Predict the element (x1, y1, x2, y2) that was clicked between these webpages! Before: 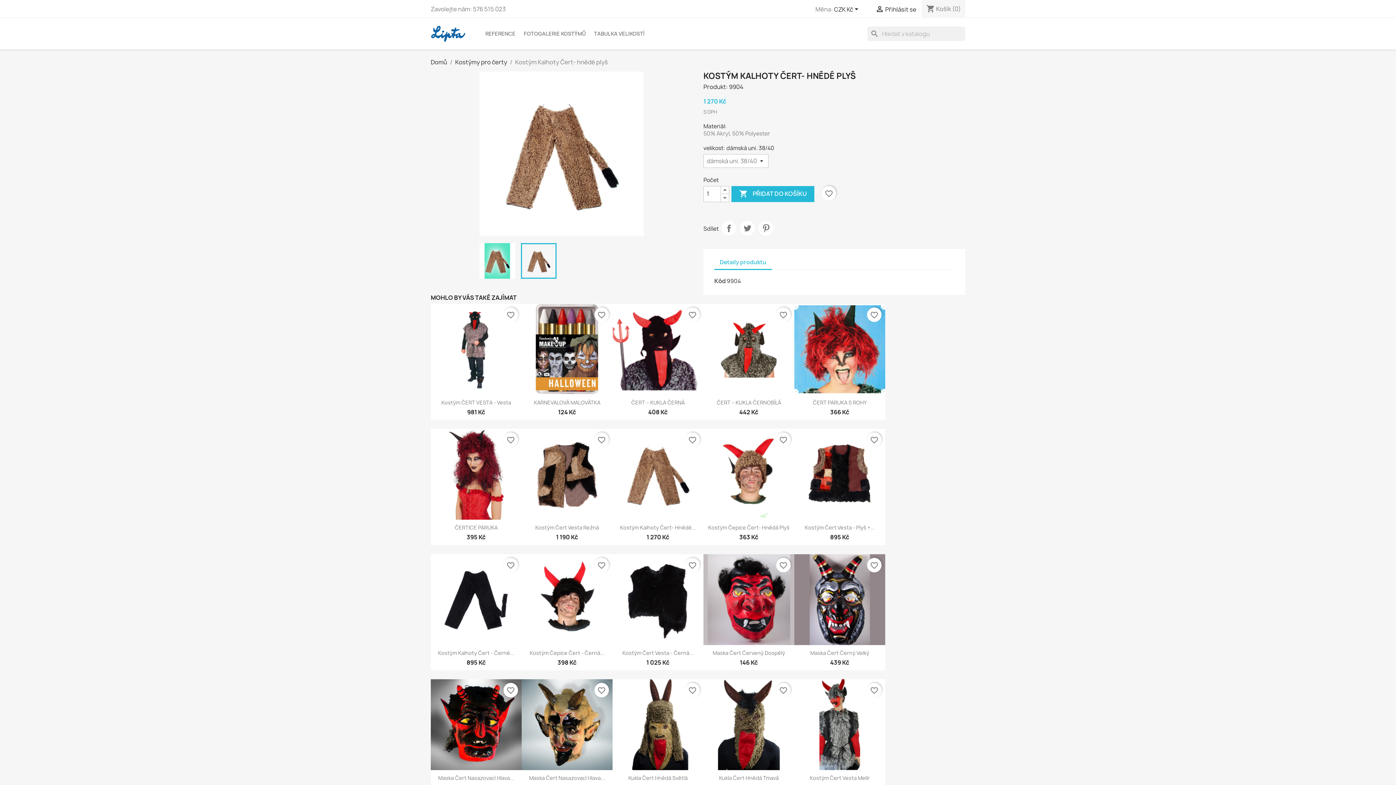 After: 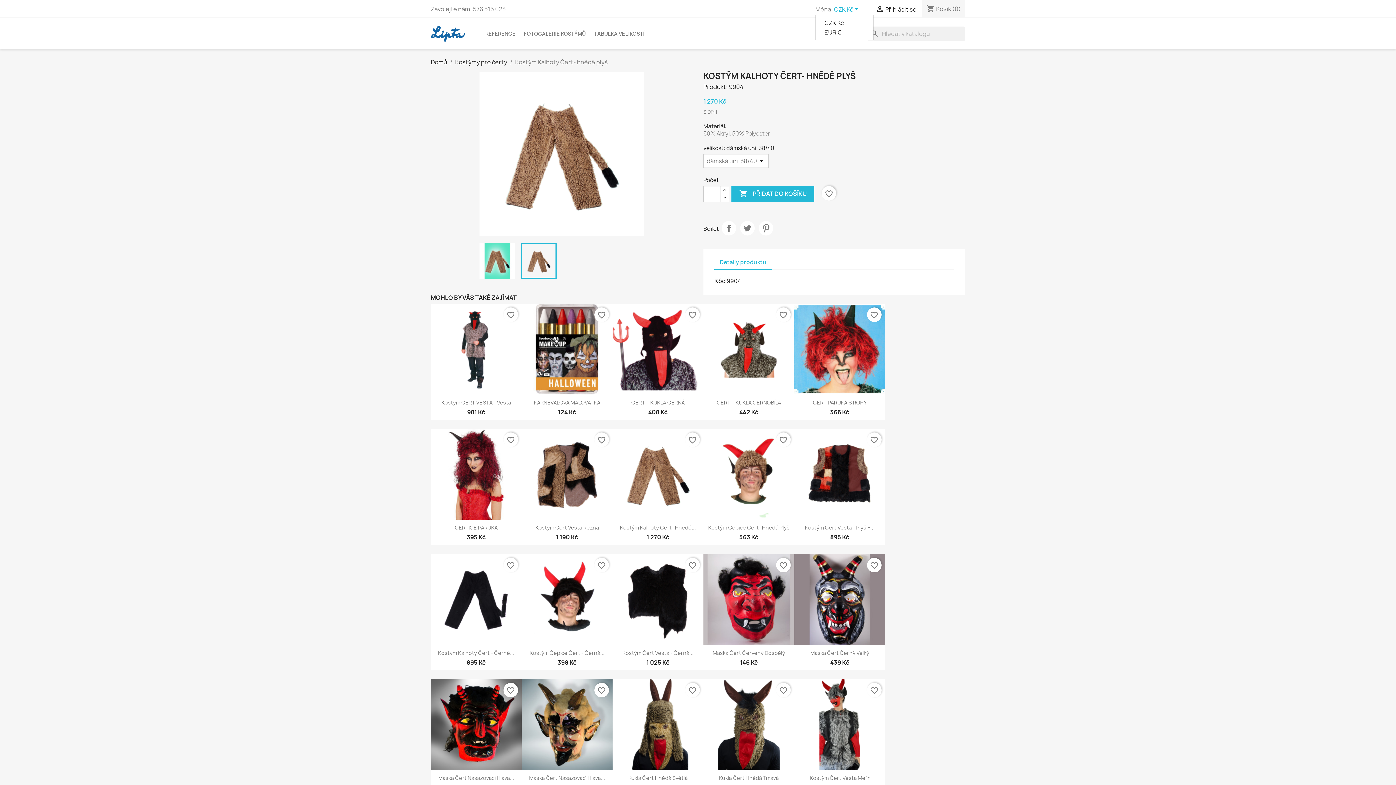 Action: label: Rozevírací nabídka měny bbox: (834, 5, 861, 14)